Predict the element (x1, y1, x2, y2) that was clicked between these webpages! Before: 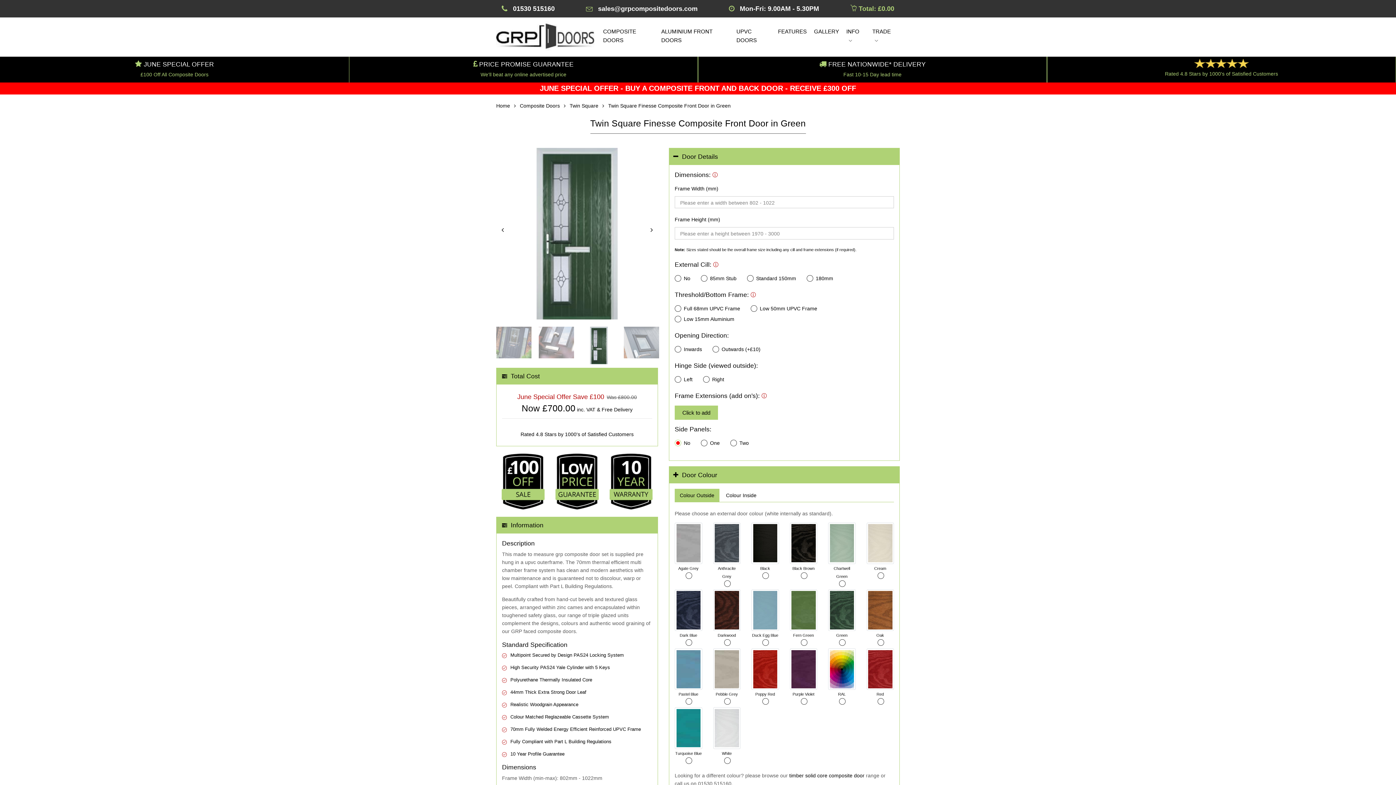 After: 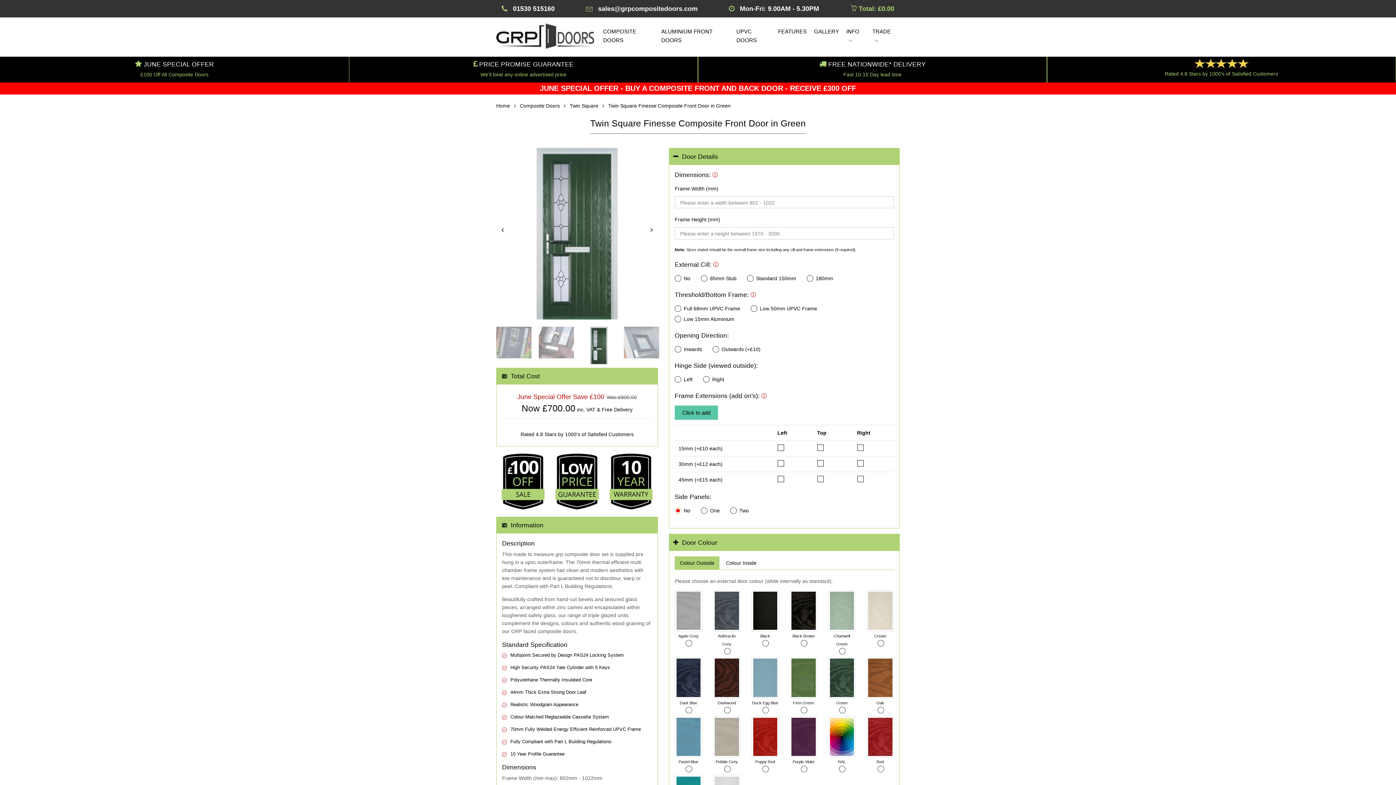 Action: label: Click to add bbox: (674, 405, 718, 419)